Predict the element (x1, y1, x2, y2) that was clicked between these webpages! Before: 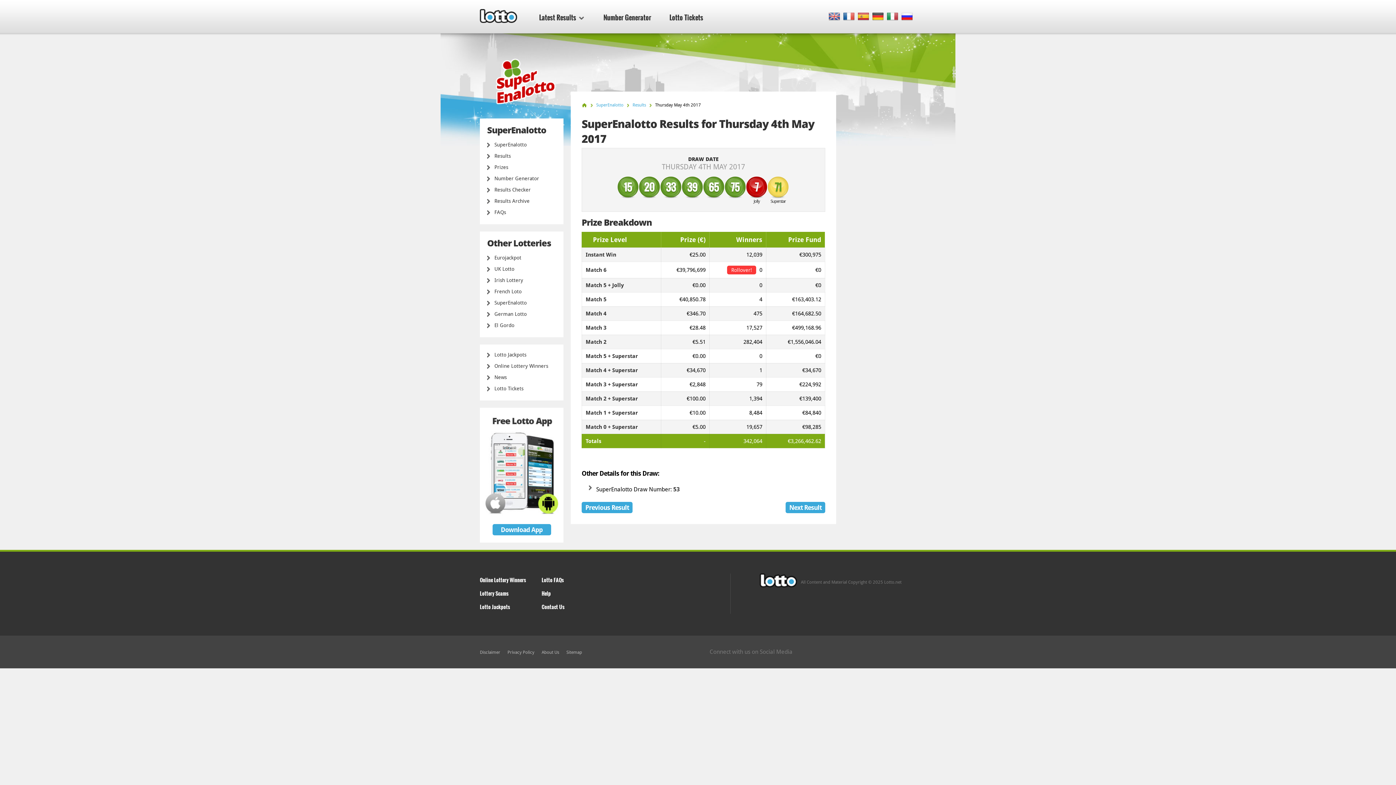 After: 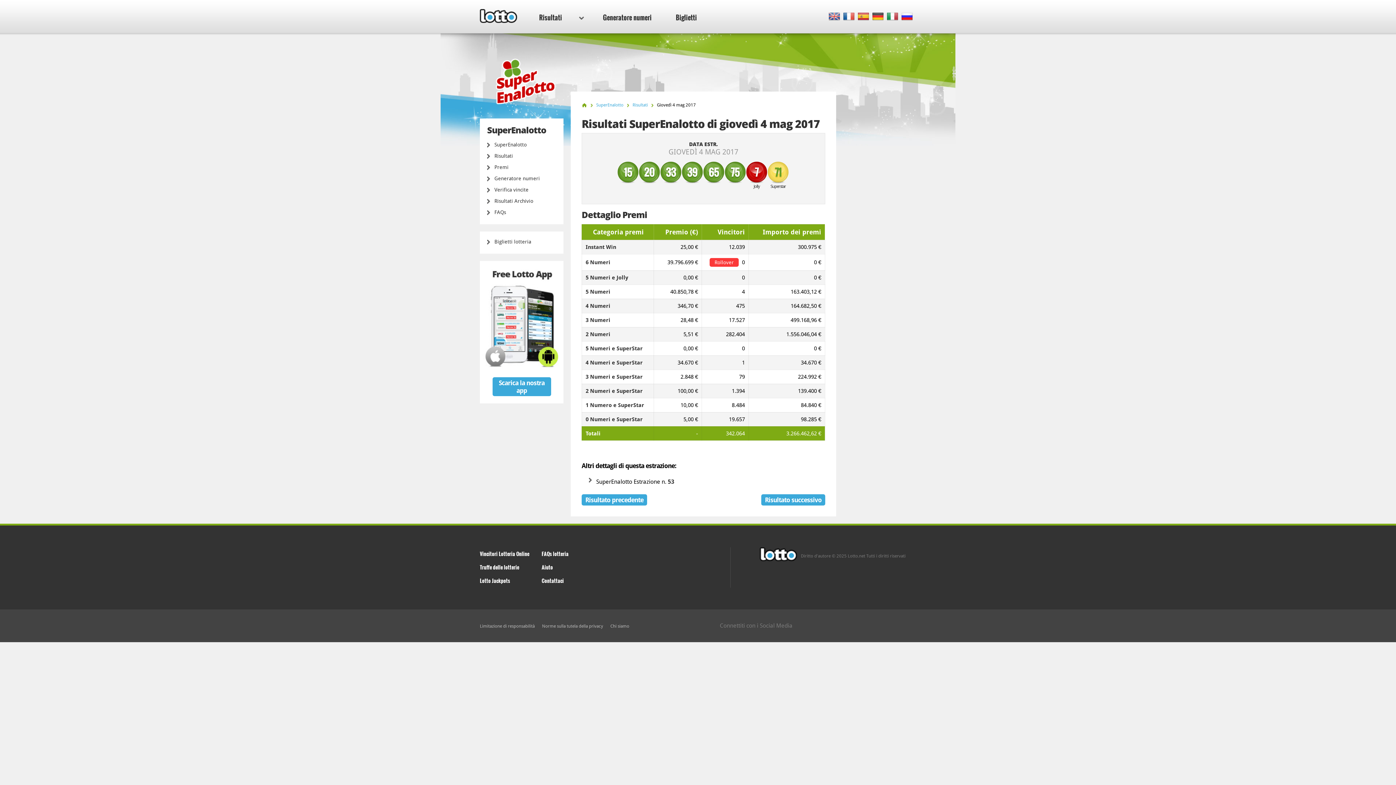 Action: bbox: (887, 12, 898, 21)